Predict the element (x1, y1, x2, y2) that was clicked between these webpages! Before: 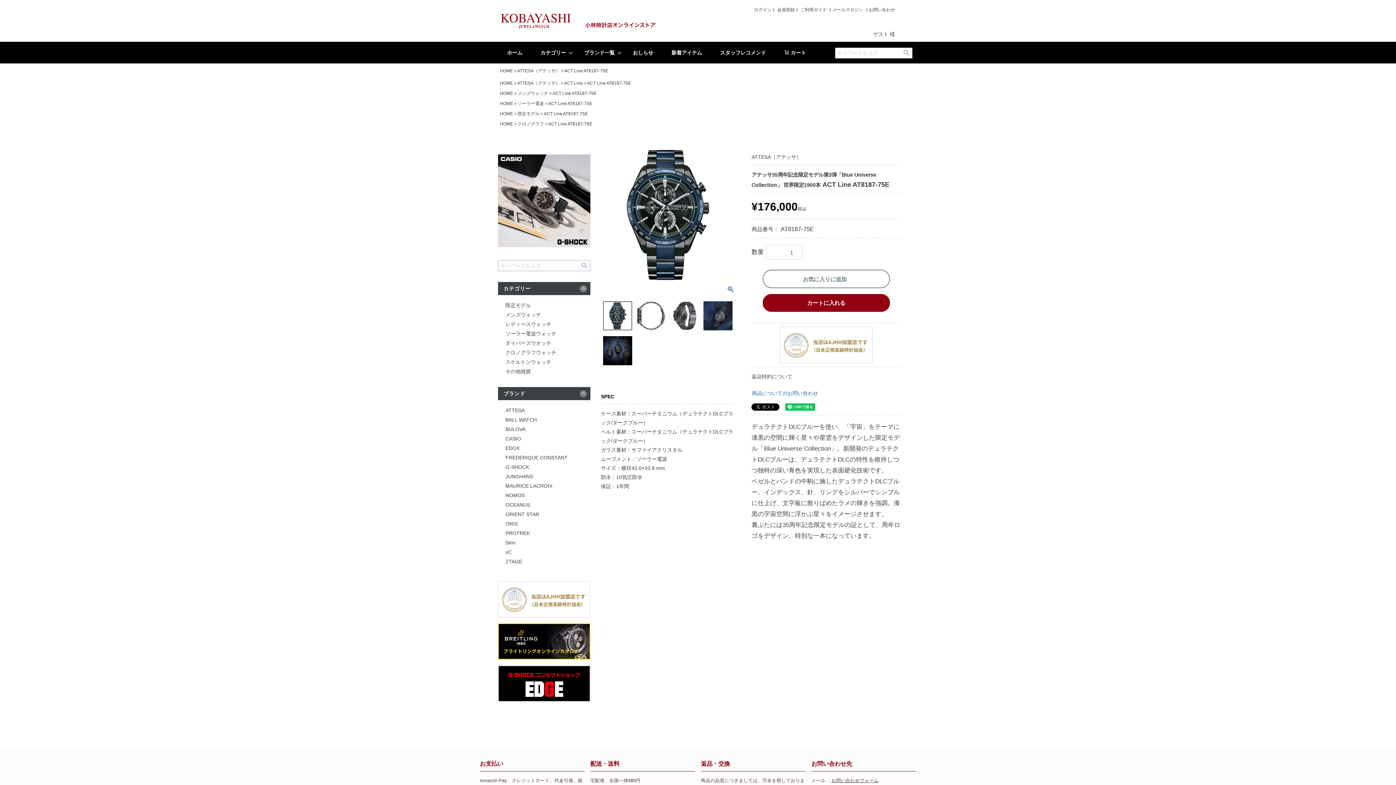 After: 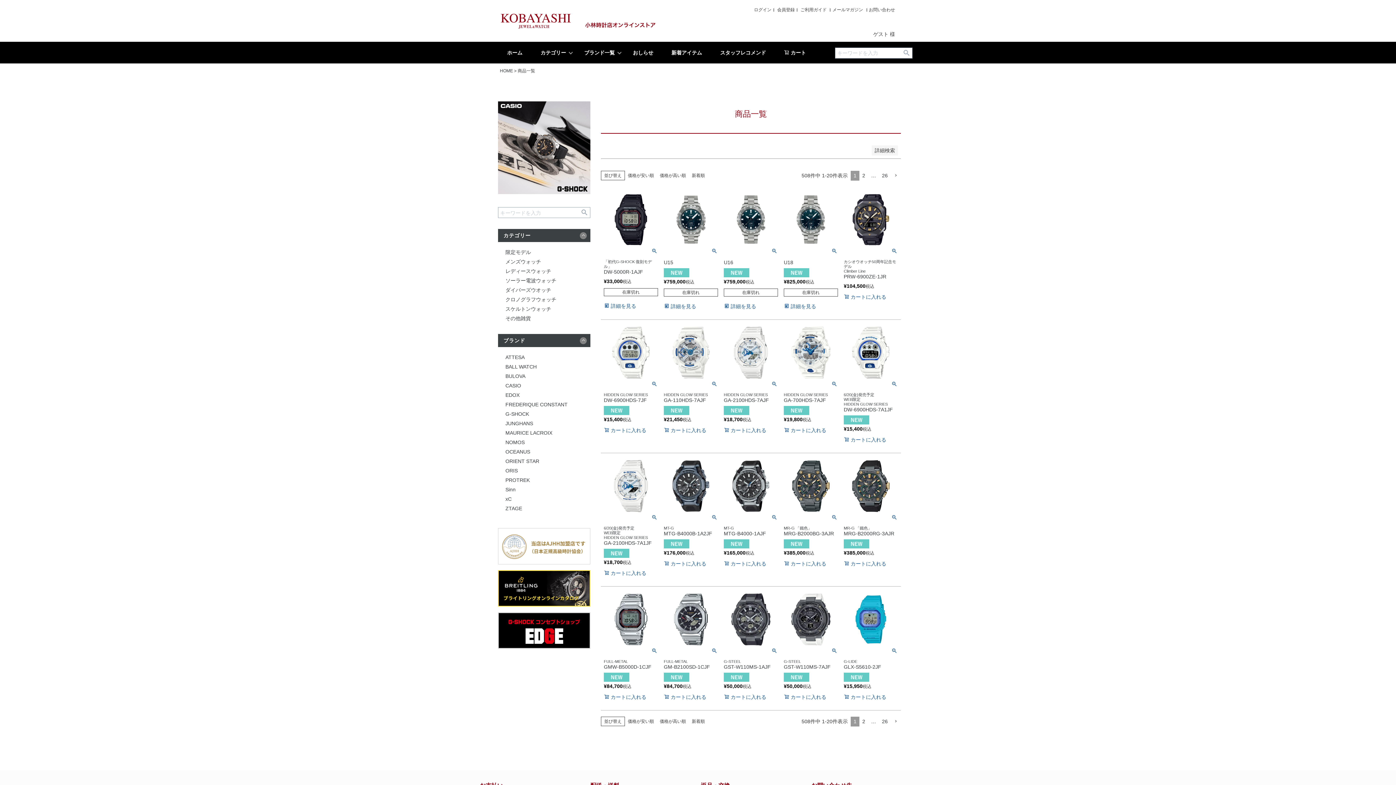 Action: bbox: (901, 47, 912, 58) label: 検索